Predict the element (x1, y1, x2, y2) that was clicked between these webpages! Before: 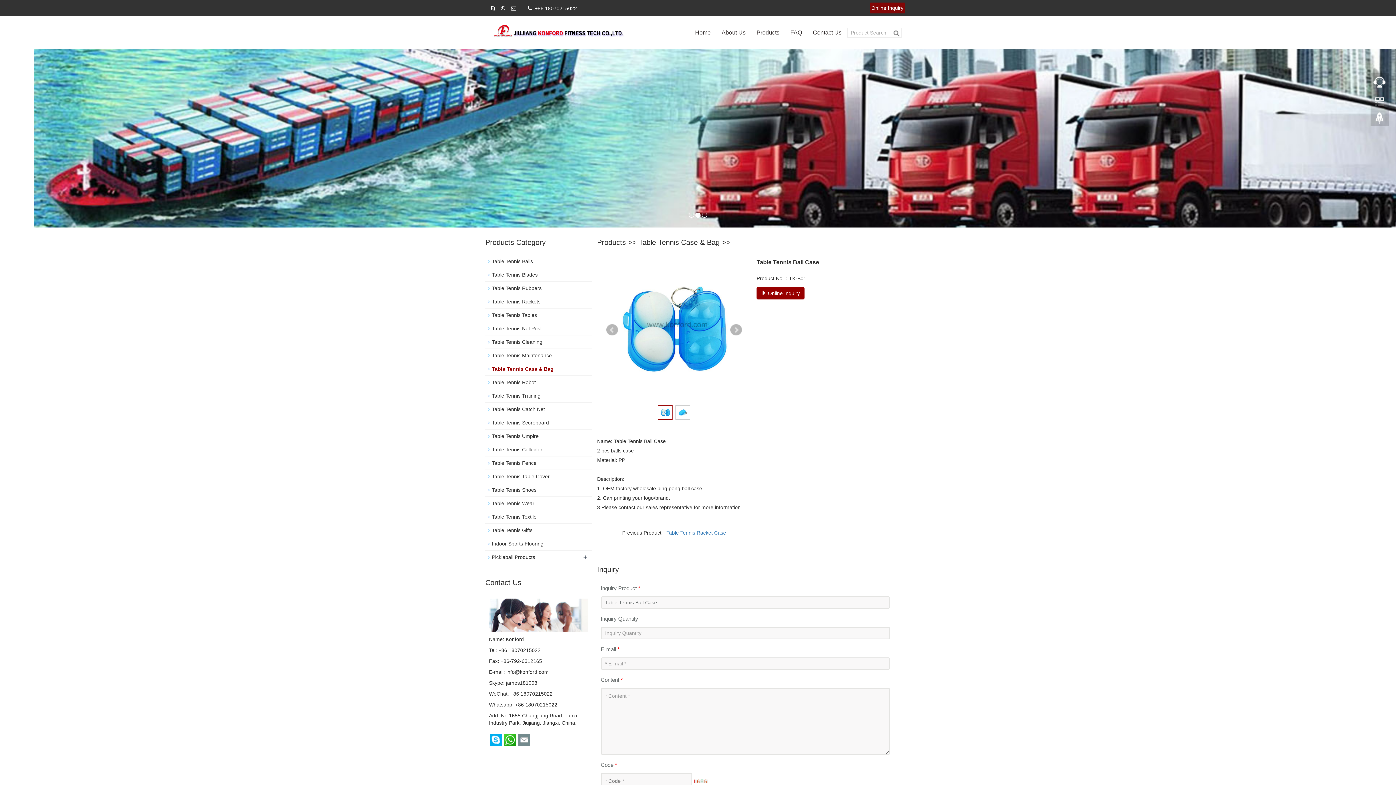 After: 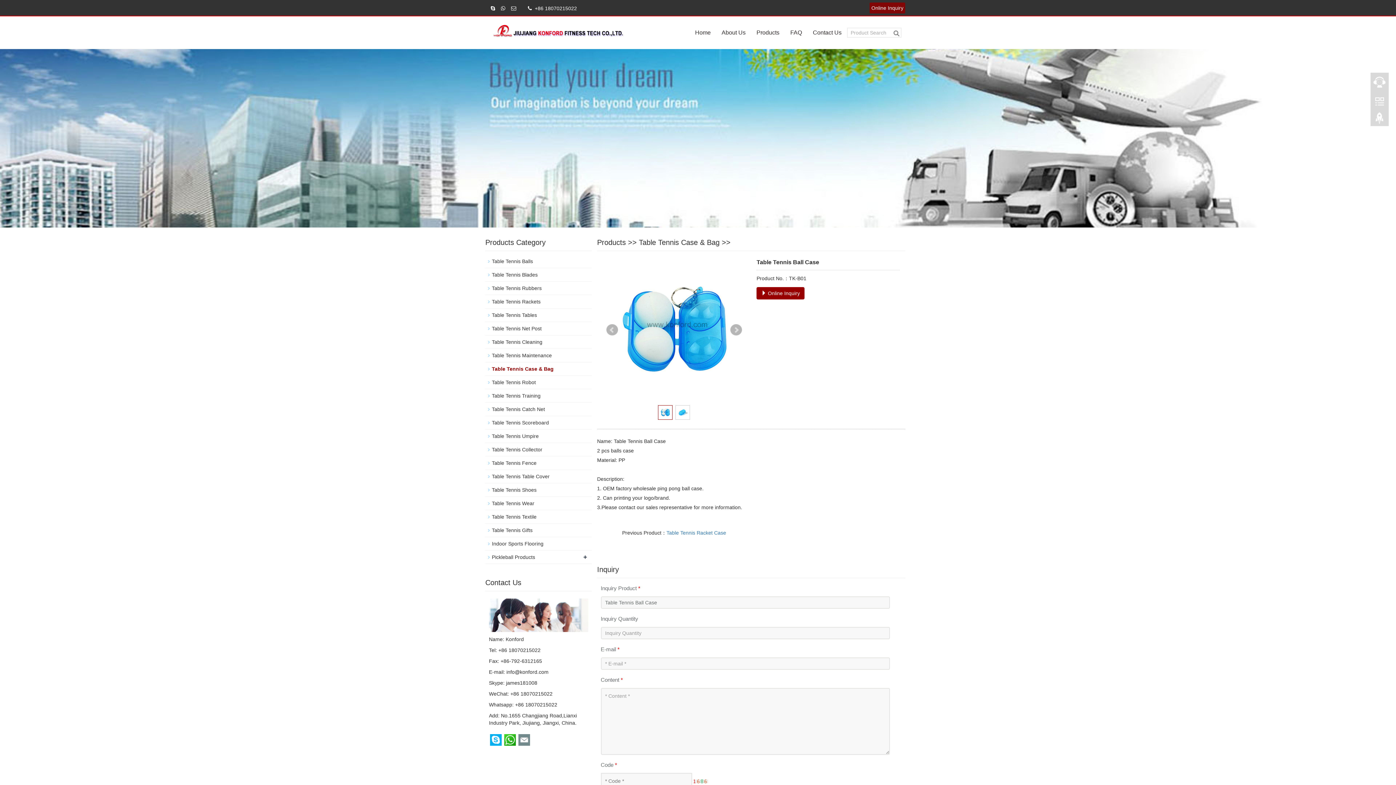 Action: label: info@konford.com bbox: (506, 669, 548, 675)